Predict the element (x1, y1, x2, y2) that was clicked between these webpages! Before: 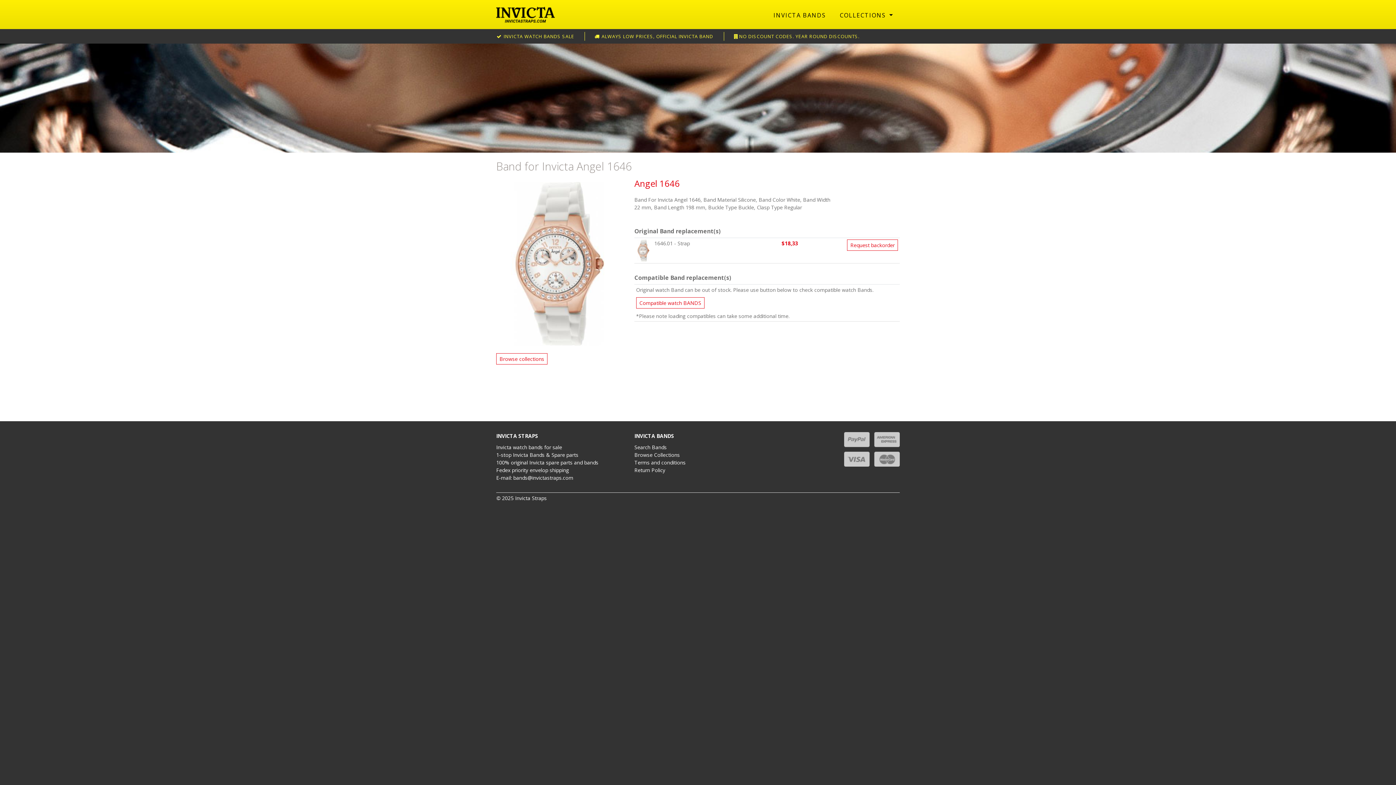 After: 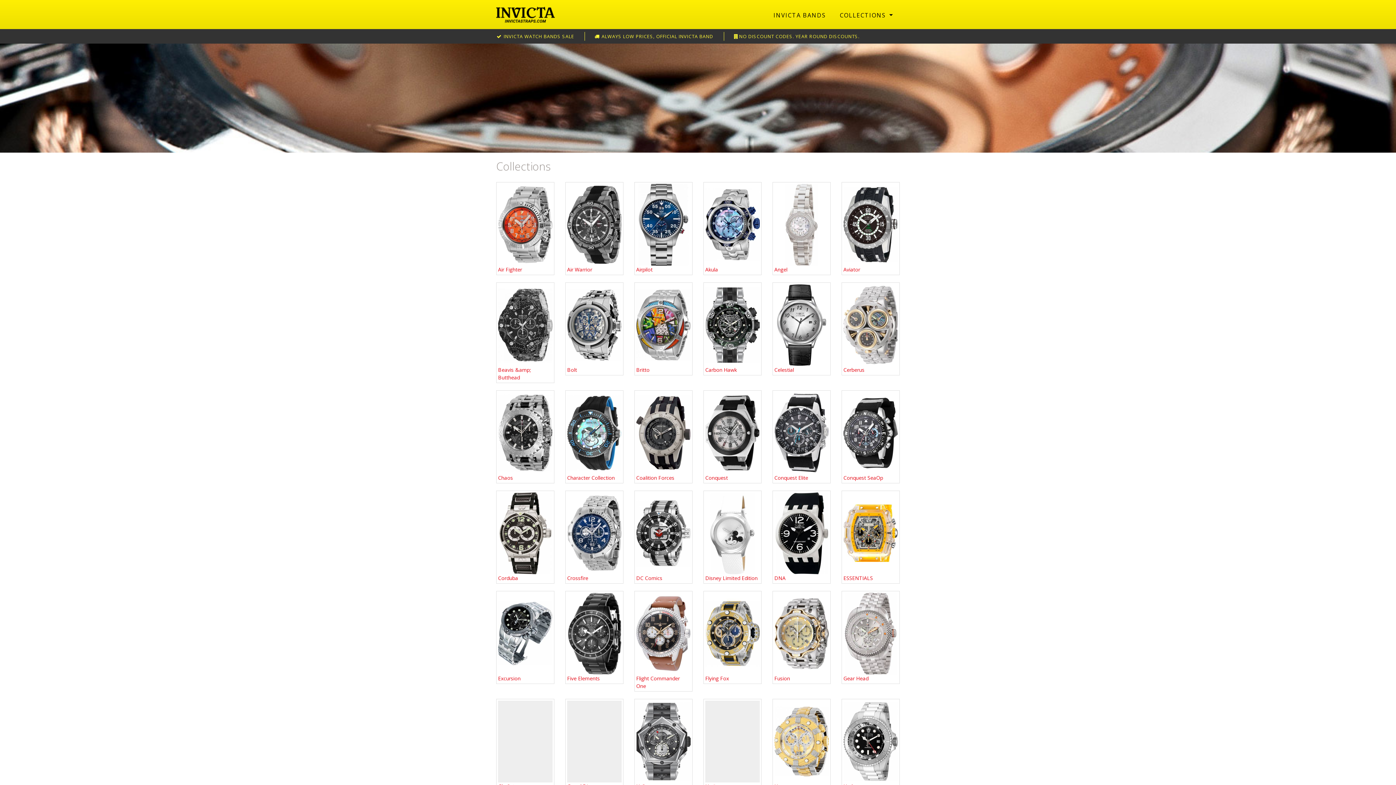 Action: label: Browse collections bbox: (496, 353, 547, 364)